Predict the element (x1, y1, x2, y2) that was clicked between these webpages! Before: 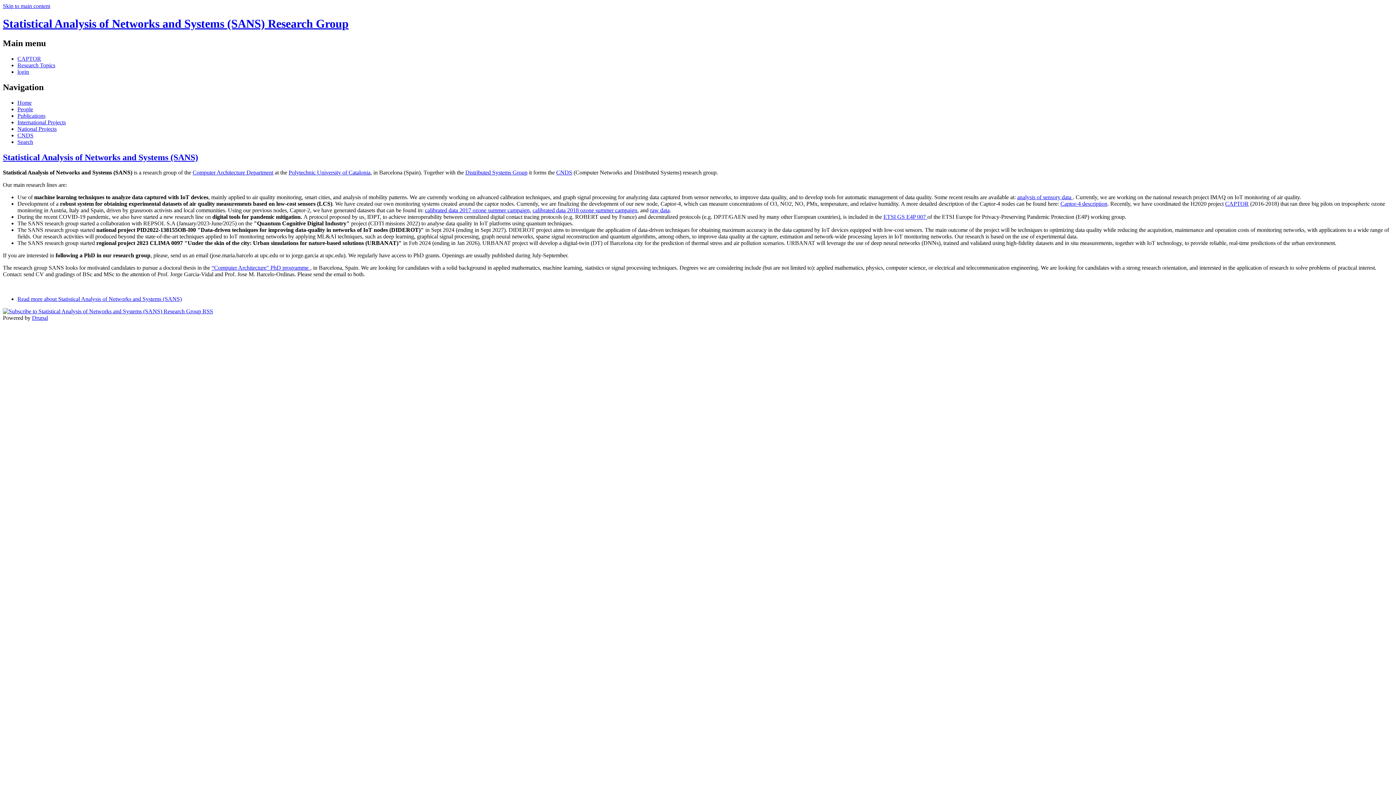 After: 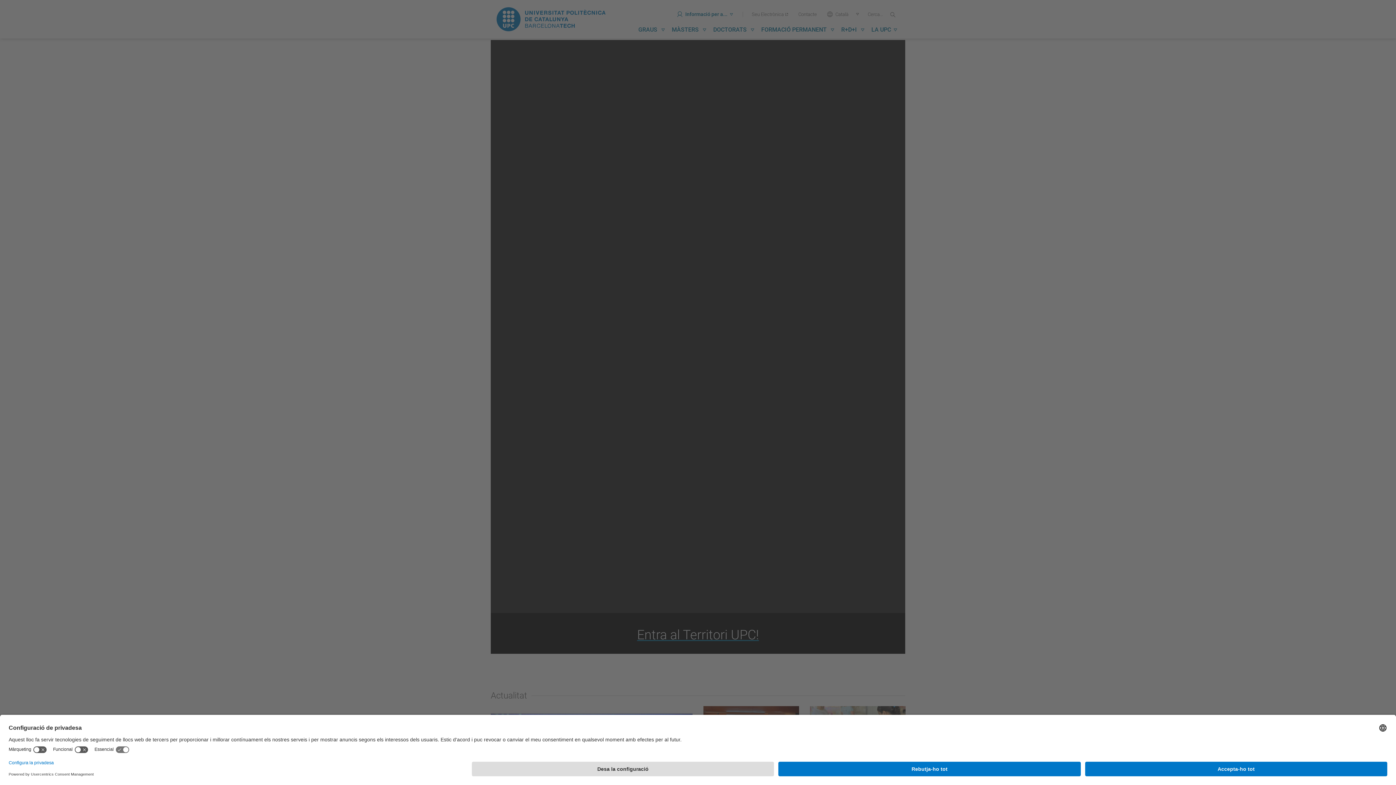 Action: bbox: (288, 169, 370, 175) label: Polytechnic University of Catalonia